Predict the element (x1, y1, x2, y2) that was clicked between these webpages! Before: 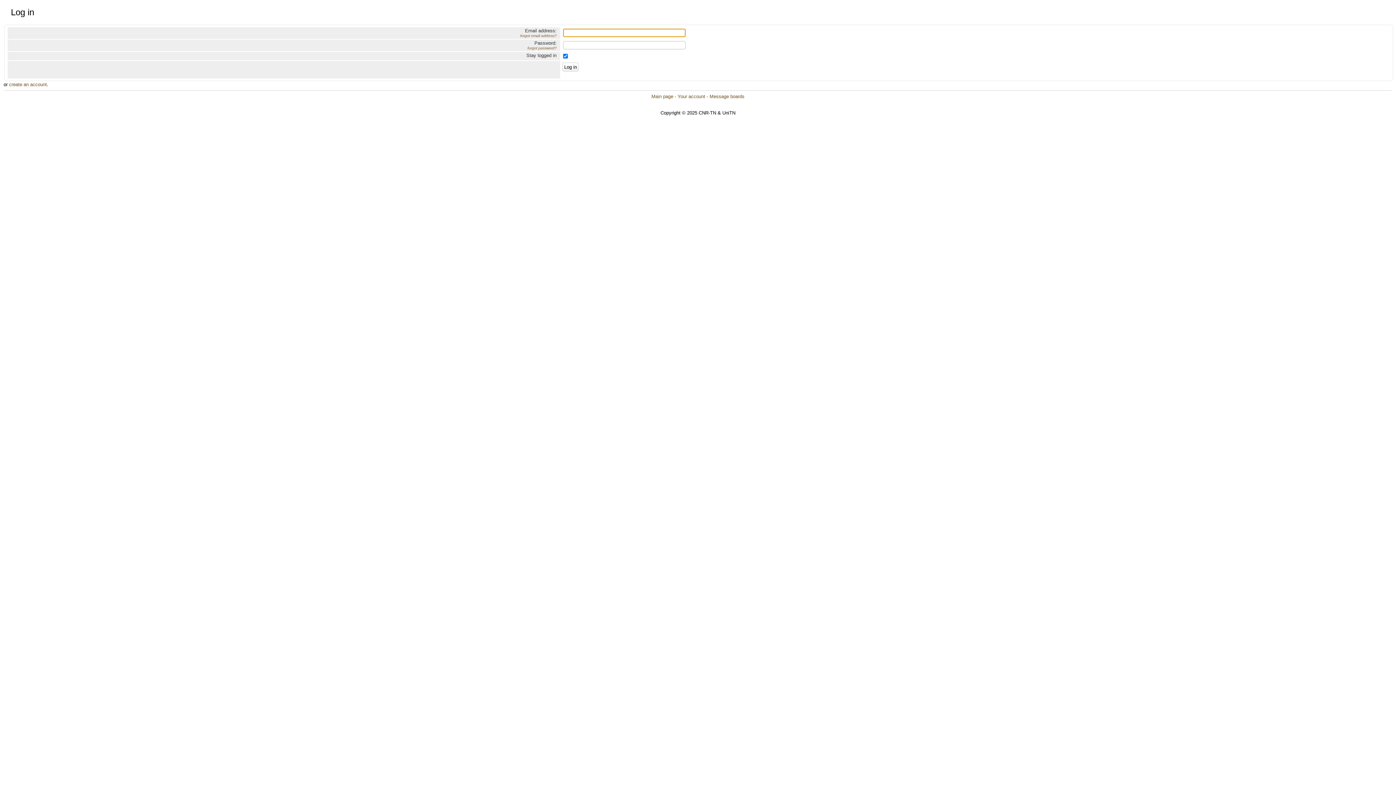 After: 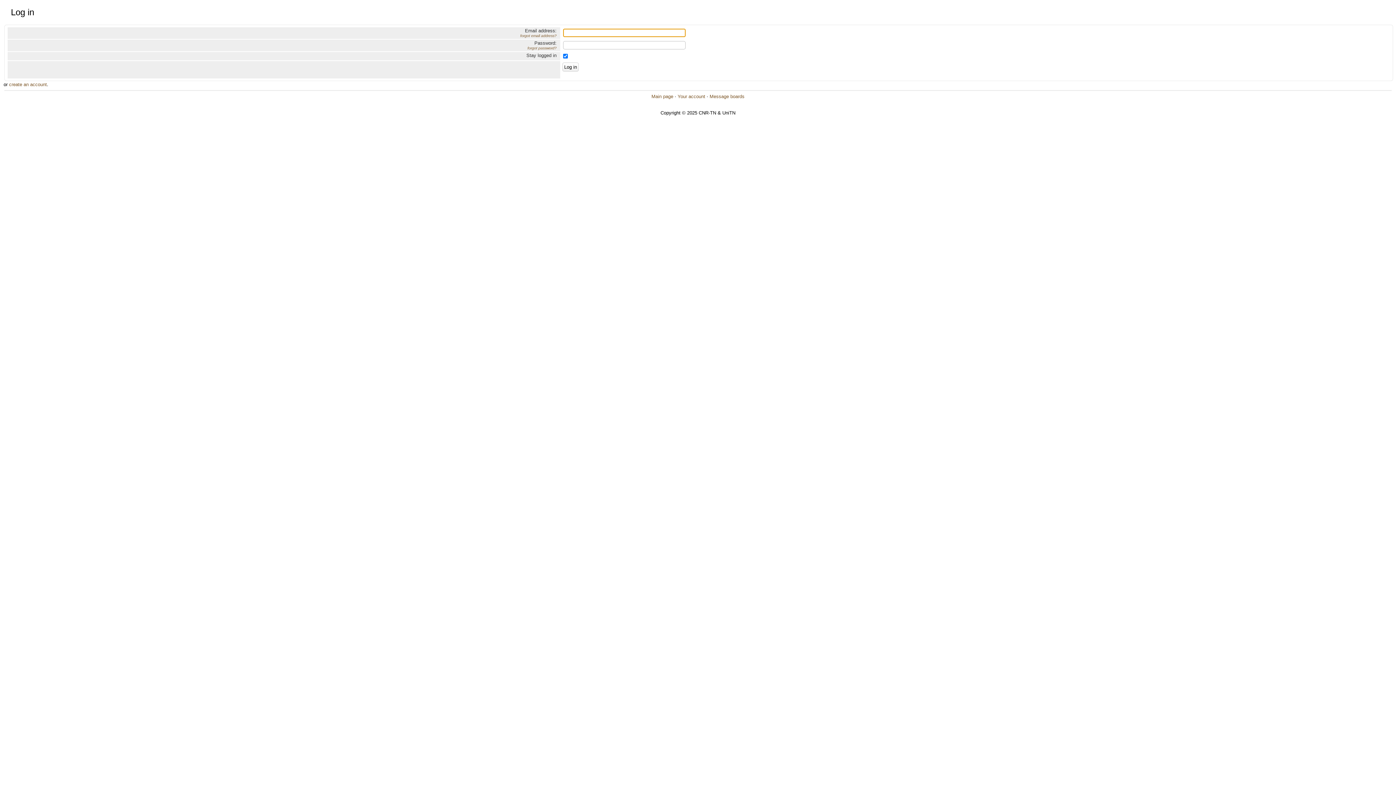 Action: label: Your account bbox: (677, 93, 705, 99)